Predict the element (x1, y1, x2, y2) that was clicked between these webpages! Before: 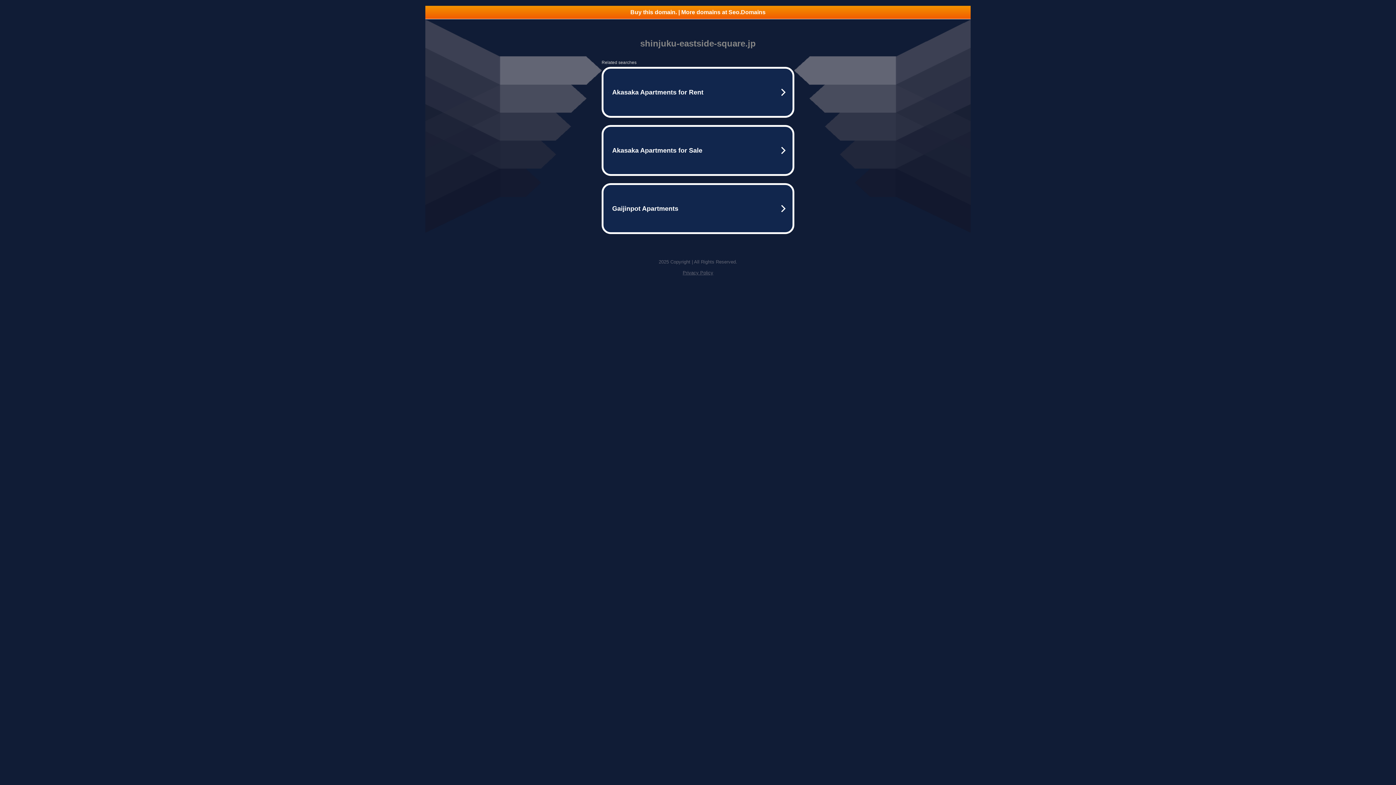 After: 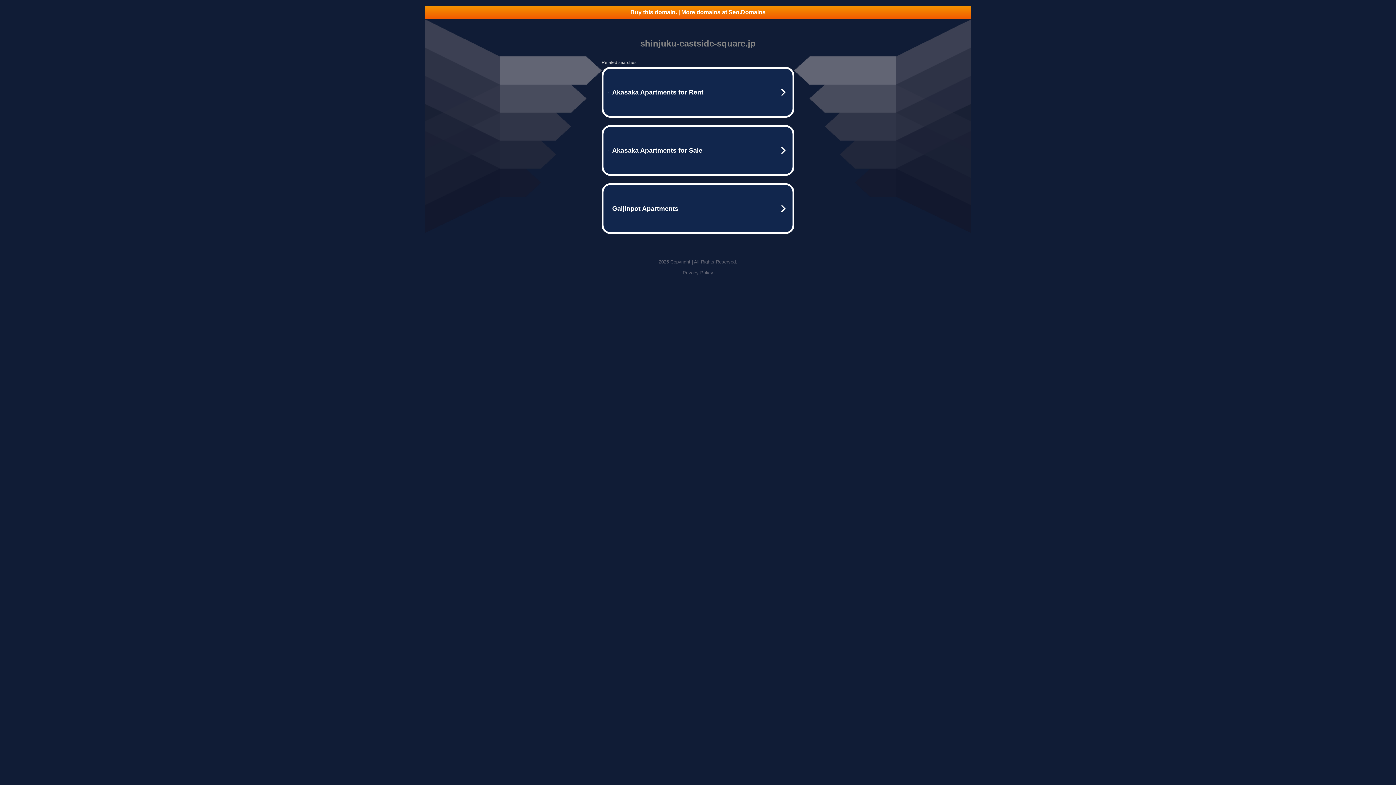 Action: label: Privacy Policy bbox: (682, 270, 713, 275)